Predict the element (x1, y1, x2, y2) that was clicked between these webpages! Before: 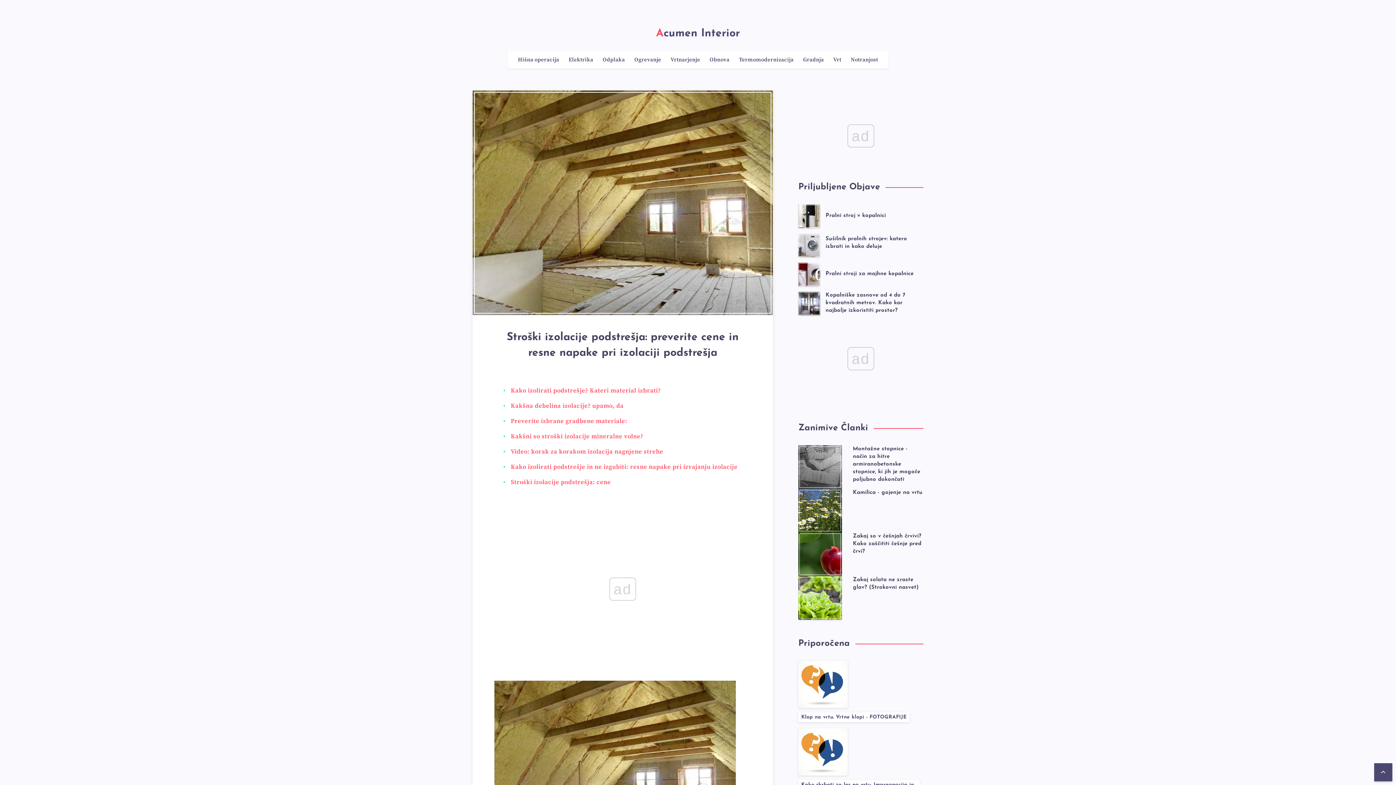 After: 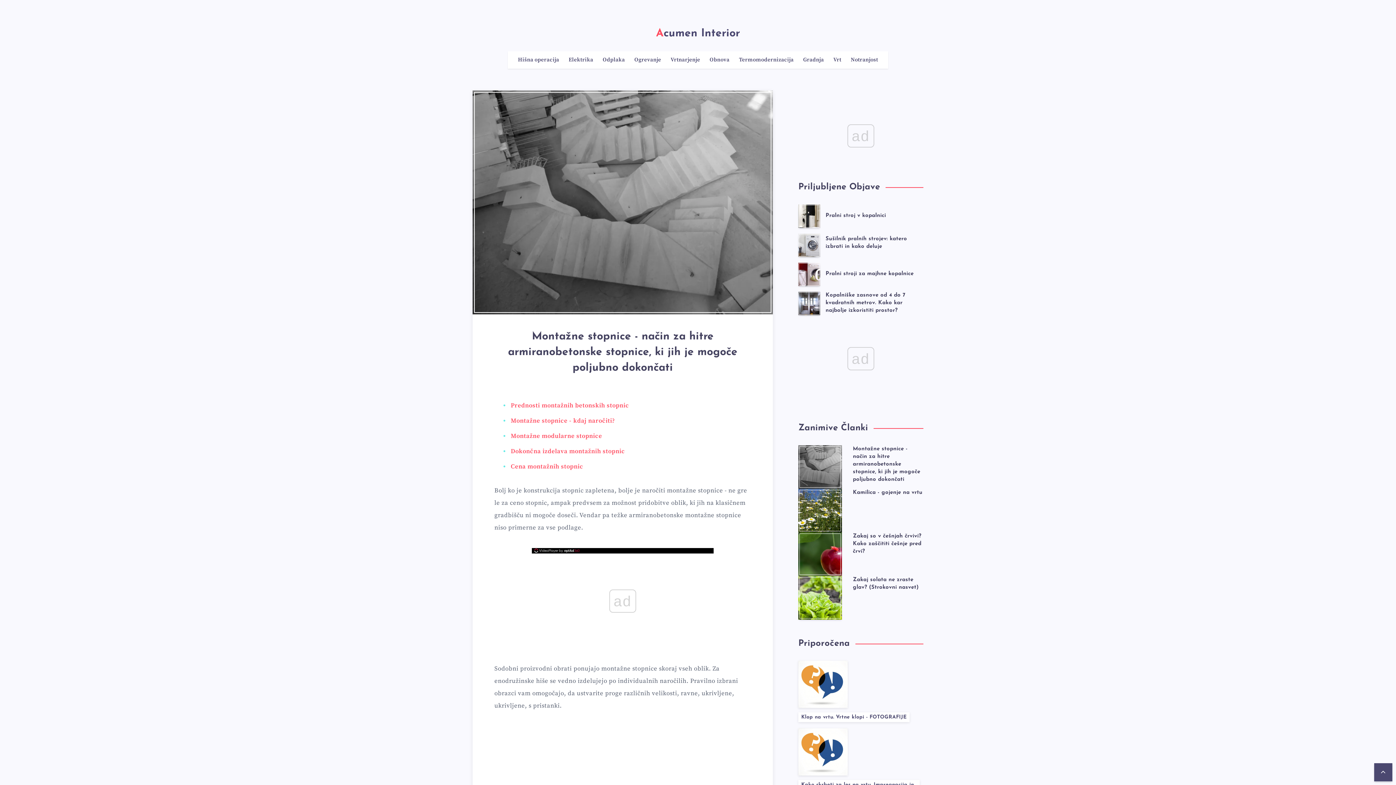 Action: label: Montažne stopnice - način za hitre armiranobetonske stopnice, ki jih je mogoče poljubno dokončati bbox: (853, 446, 920, 484)